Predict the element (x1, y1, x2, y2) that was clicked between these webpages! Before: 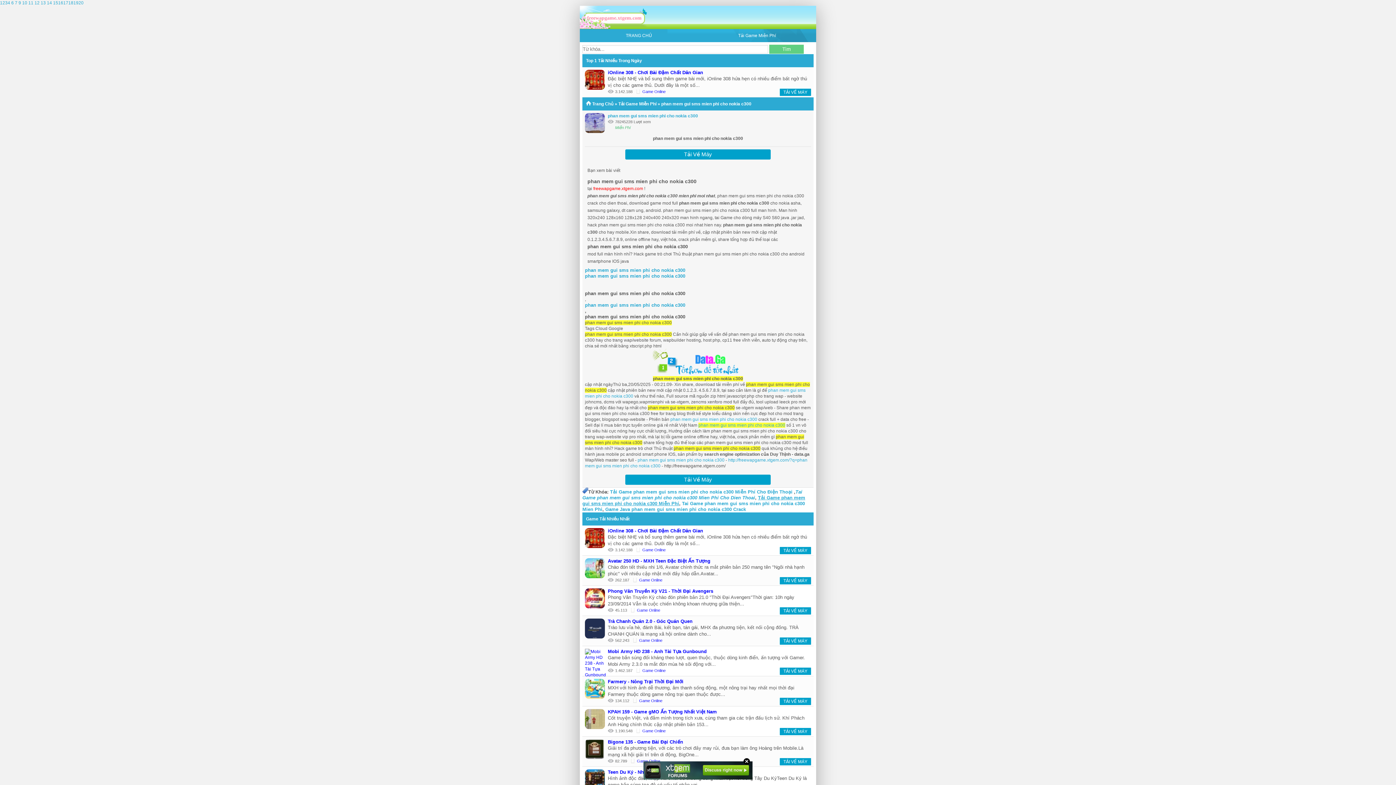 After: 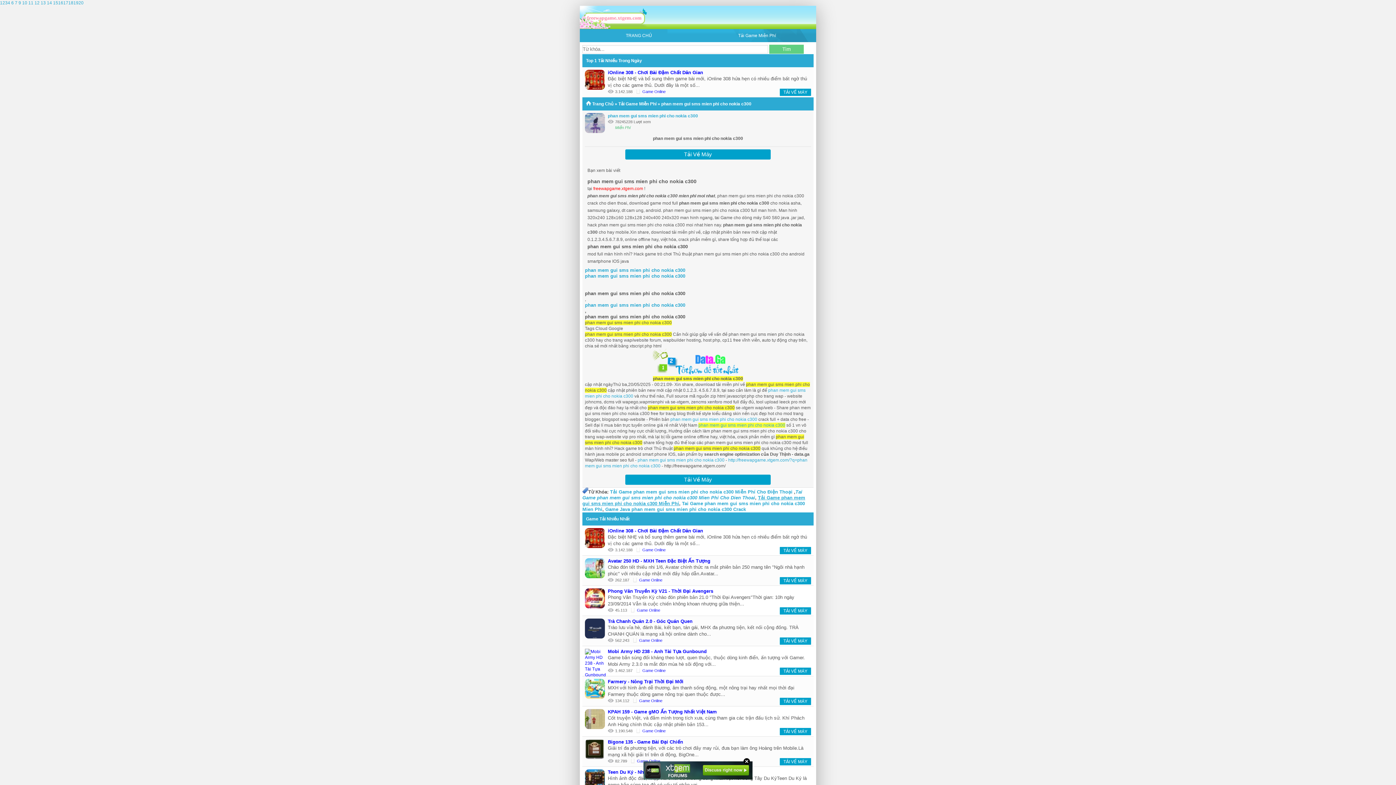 Action: bbox: (643, 761, 752, 781)